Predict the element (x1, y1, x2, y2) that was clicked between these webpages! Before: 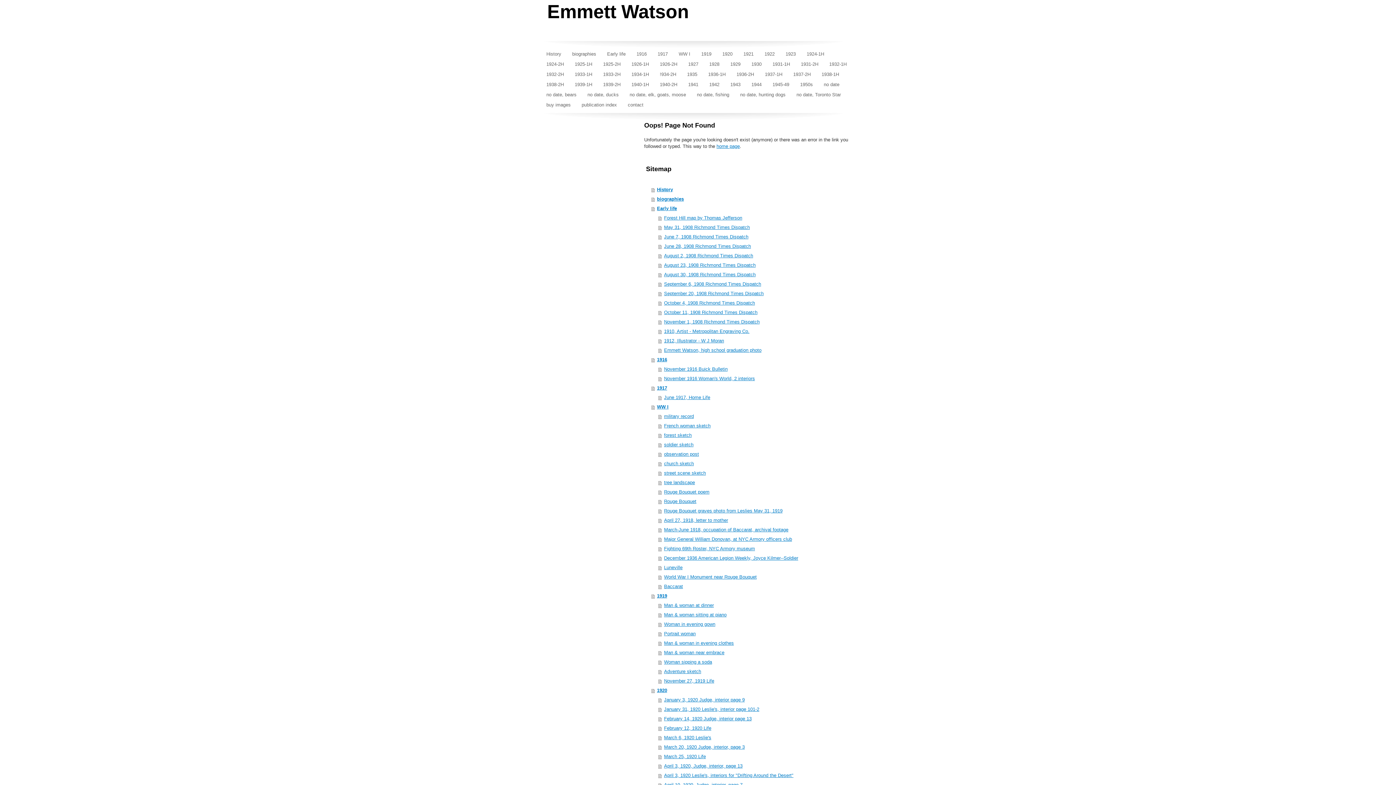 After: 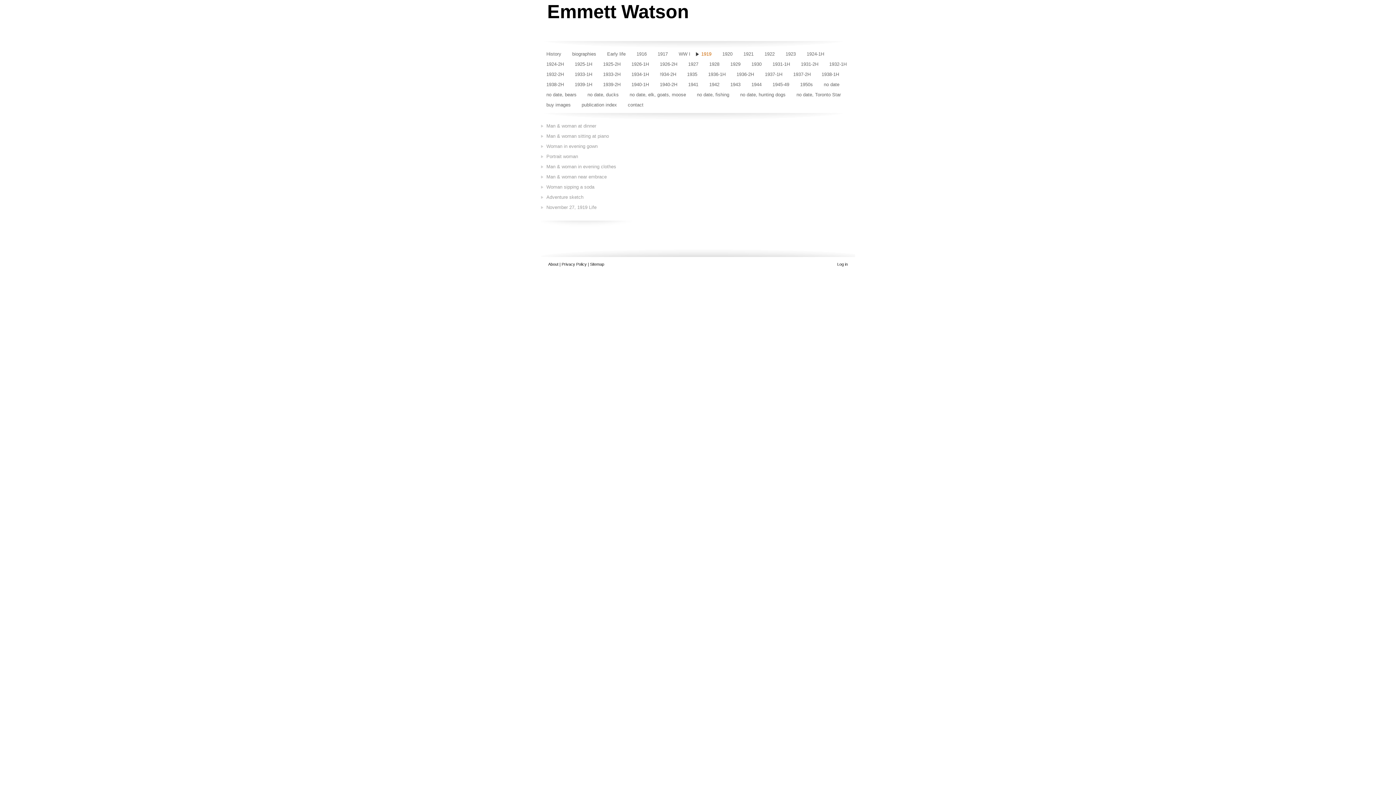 Action: bbox: (696, 49, 717, 59) label: 1919